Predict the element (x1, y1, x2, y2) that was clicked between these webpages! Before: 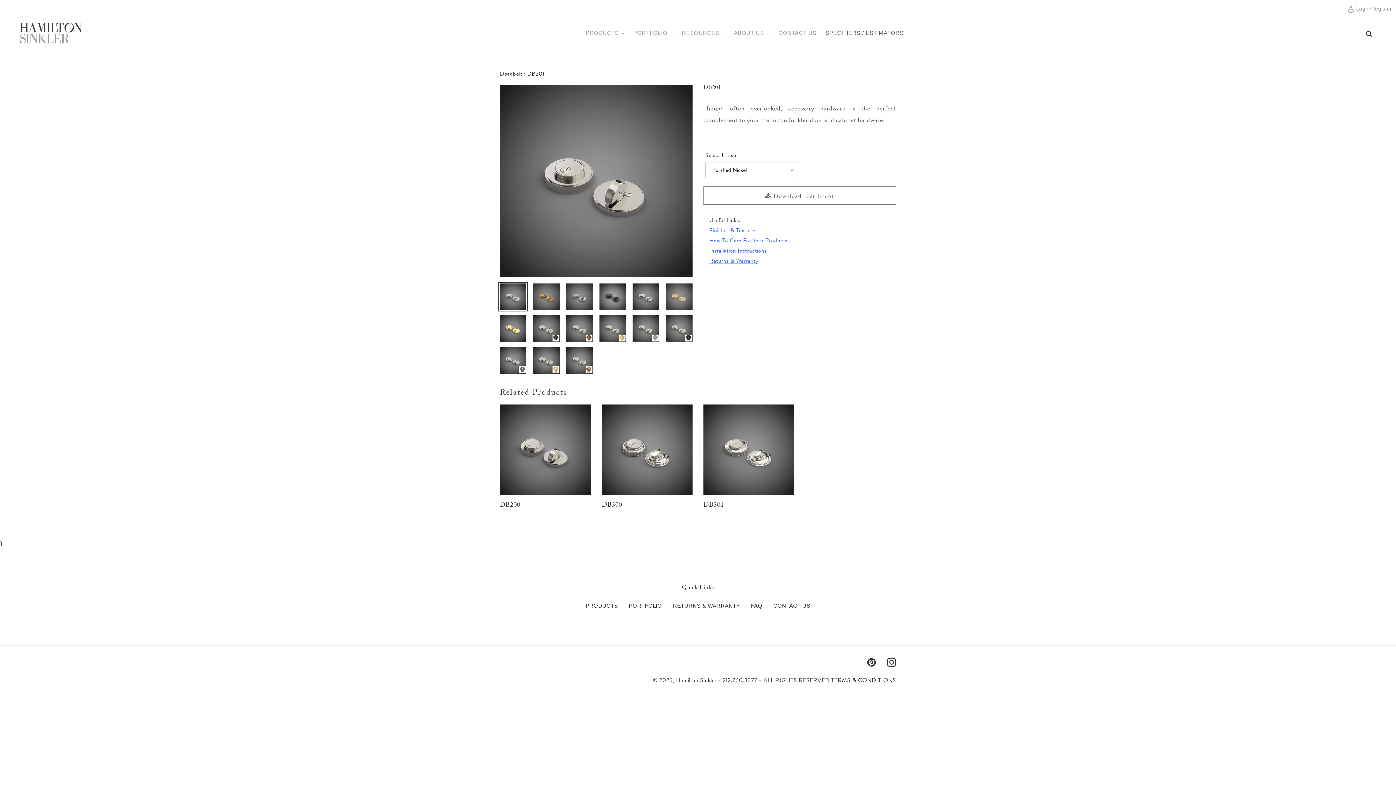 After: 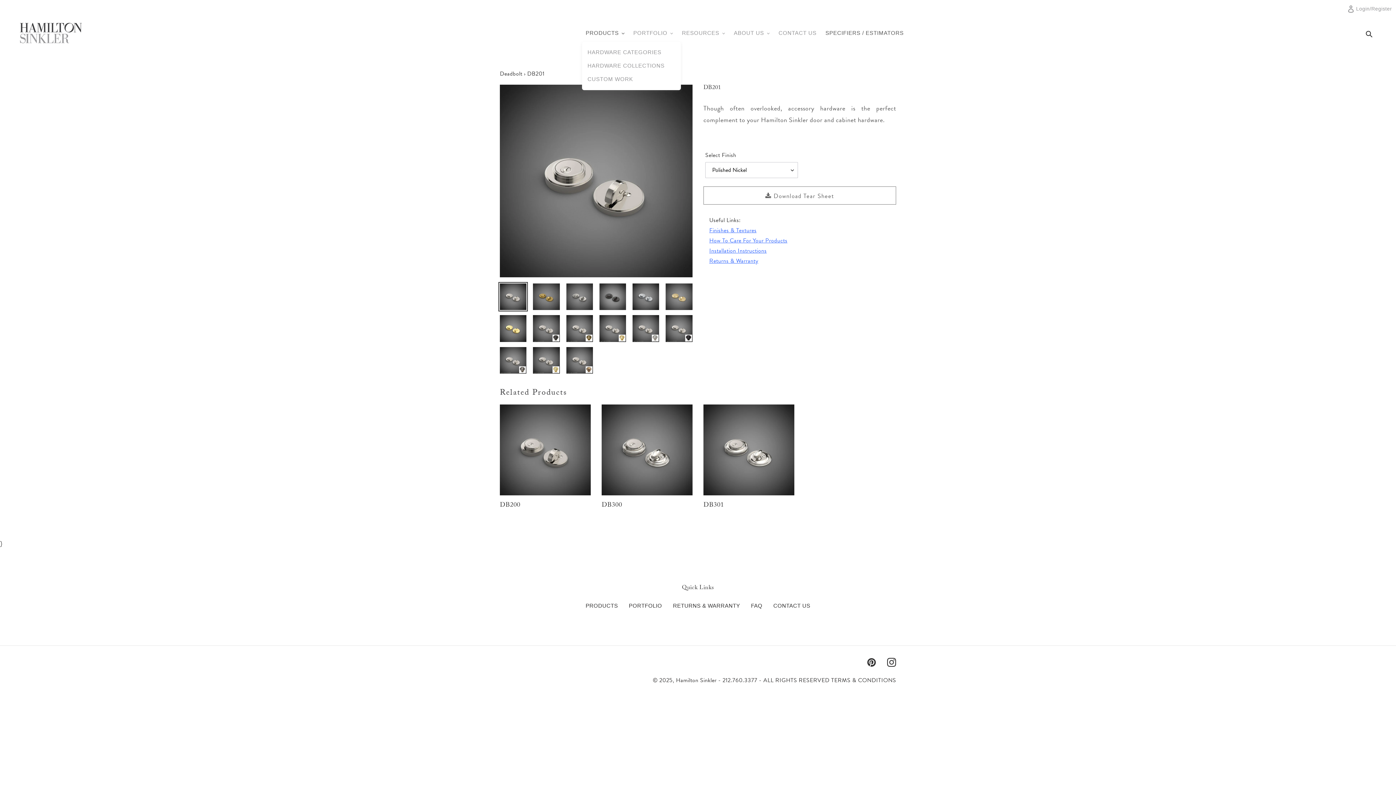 Action: label: PRODUCTS bbox: (582, 26, 628, 39)